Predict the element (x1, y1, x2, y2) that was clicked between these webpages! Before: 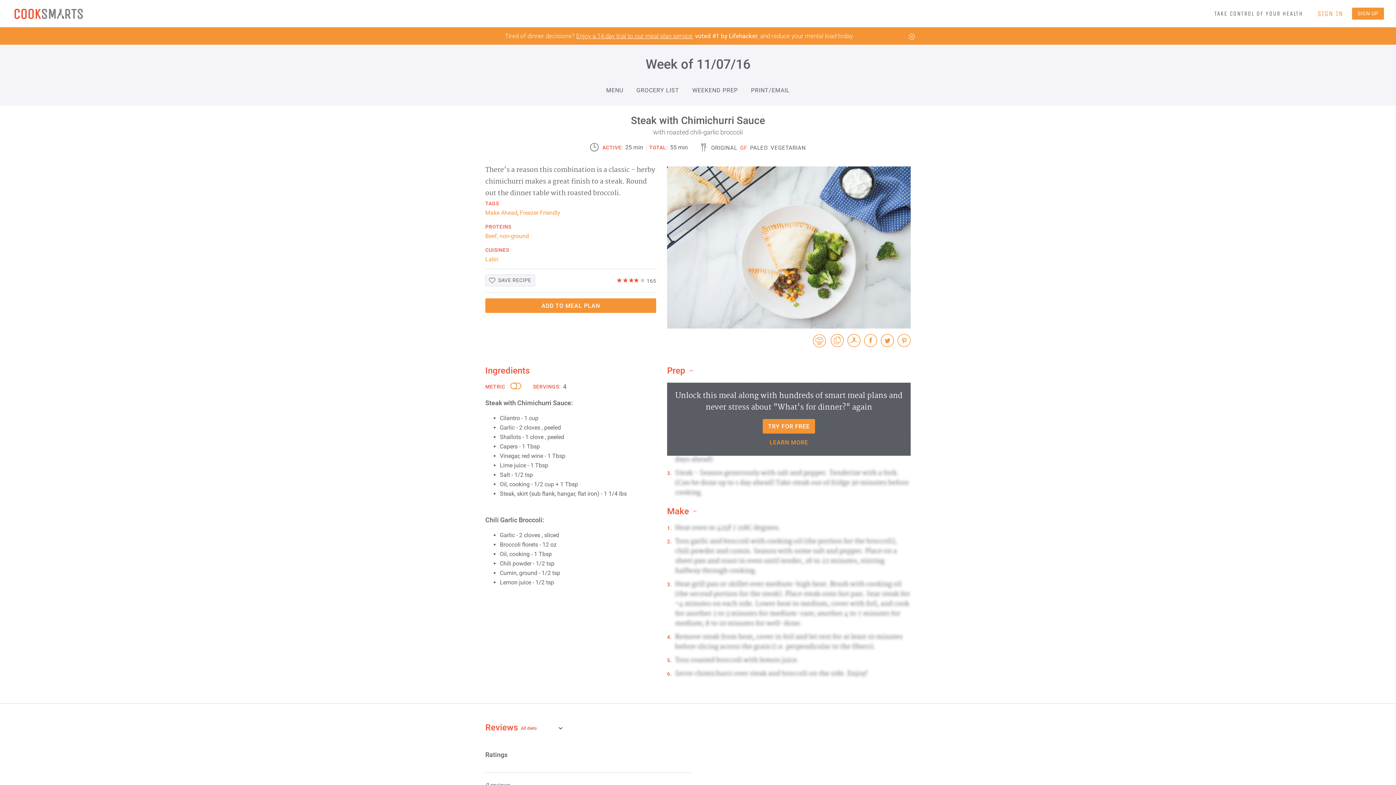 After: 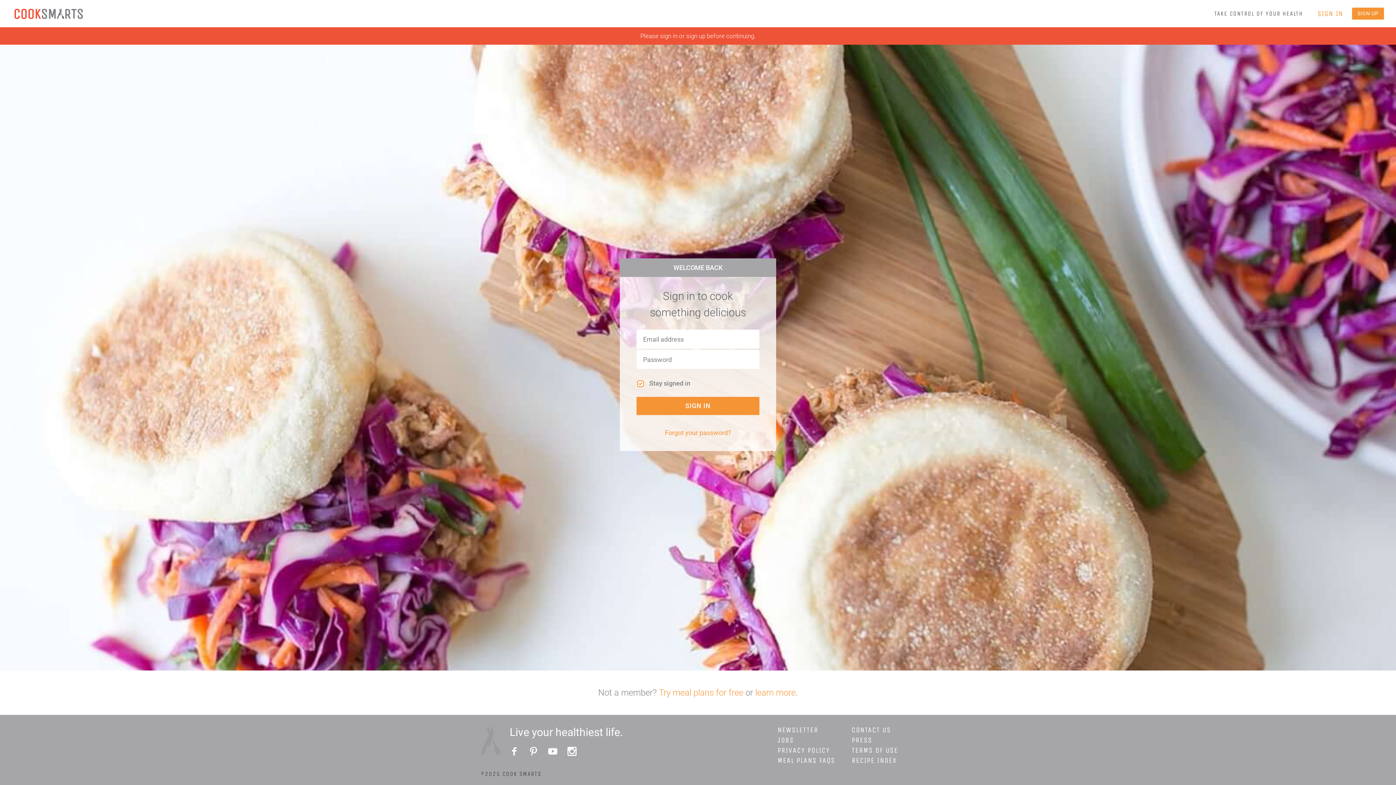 Action: bbox: (14, 7, 82, 19)